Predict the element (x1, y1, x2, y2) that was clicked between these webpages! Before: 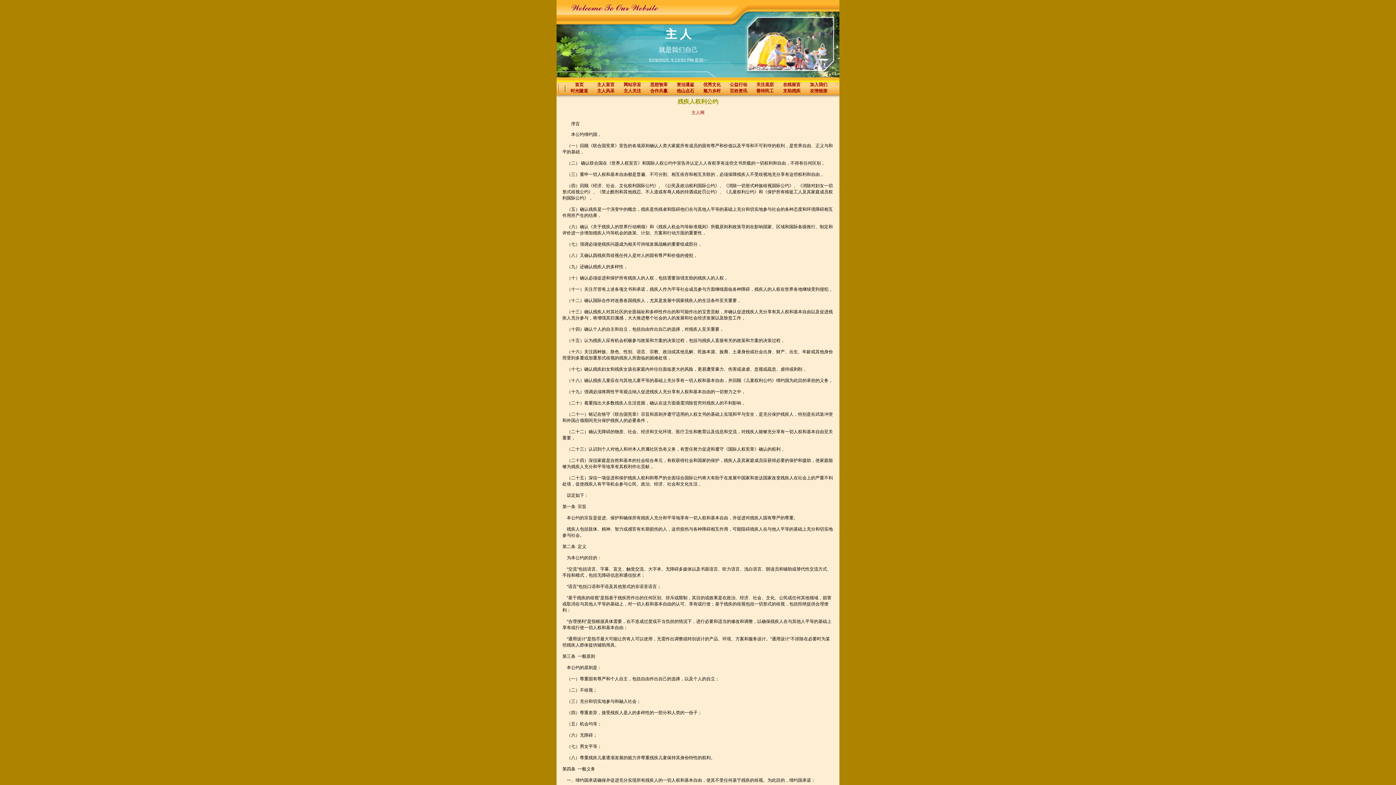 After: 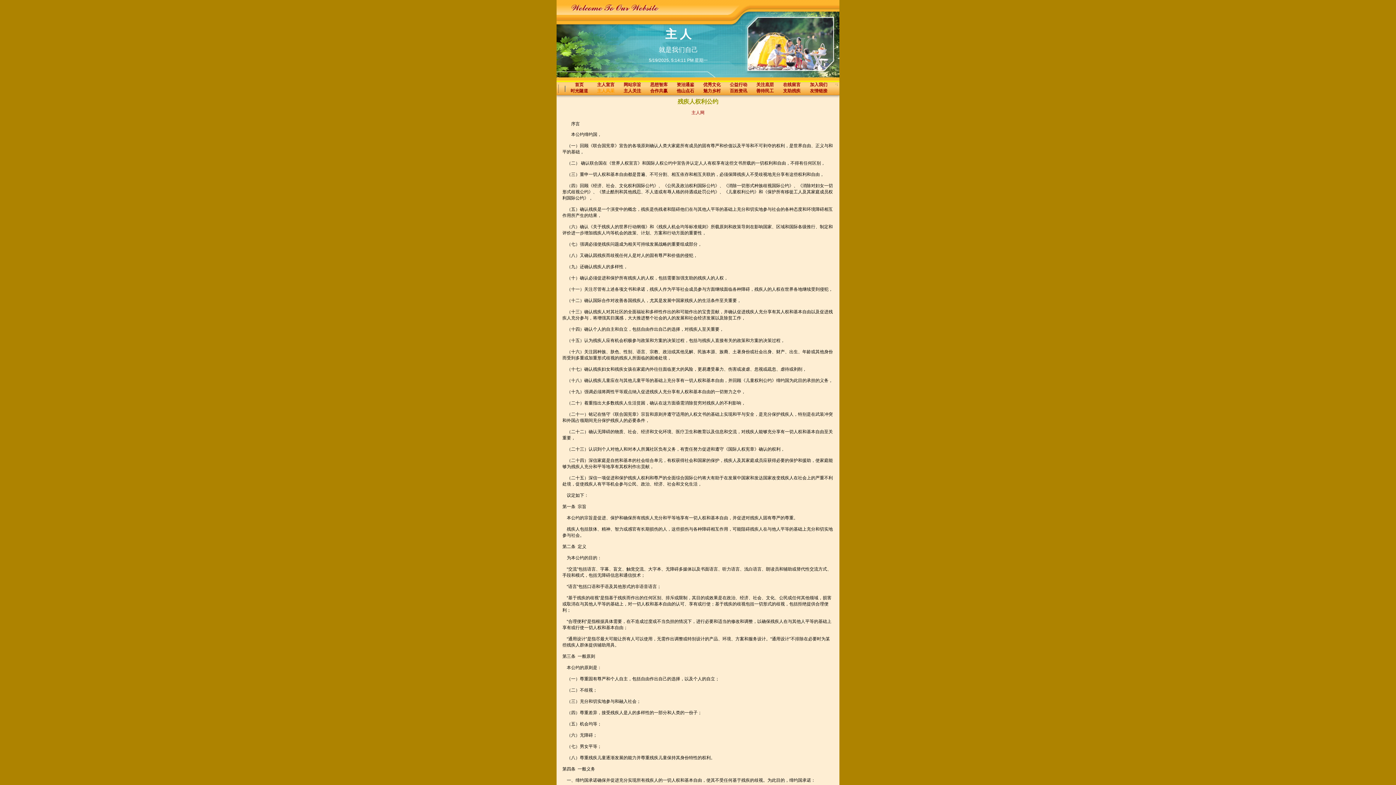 Action: label: 主人风采 bbox: (597, 88, 614, 93)